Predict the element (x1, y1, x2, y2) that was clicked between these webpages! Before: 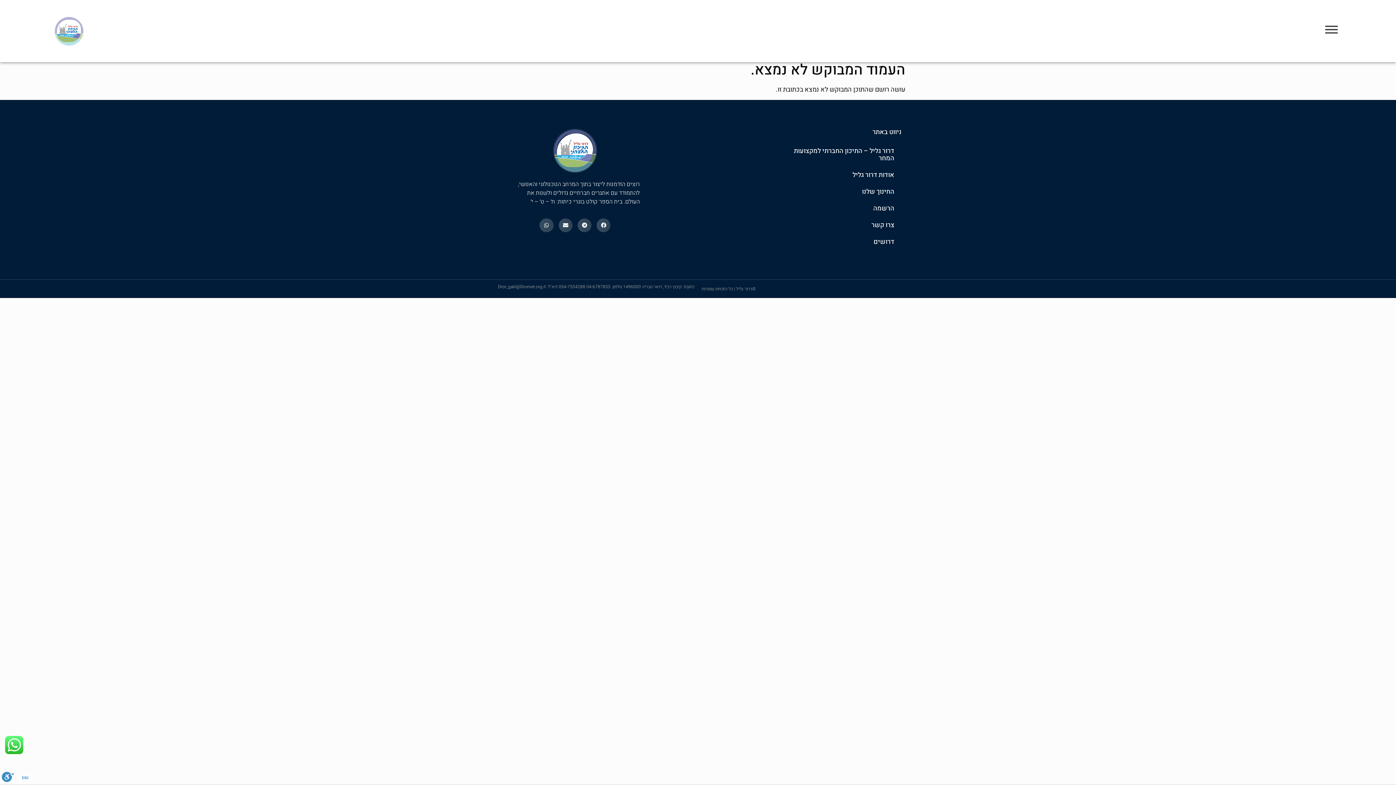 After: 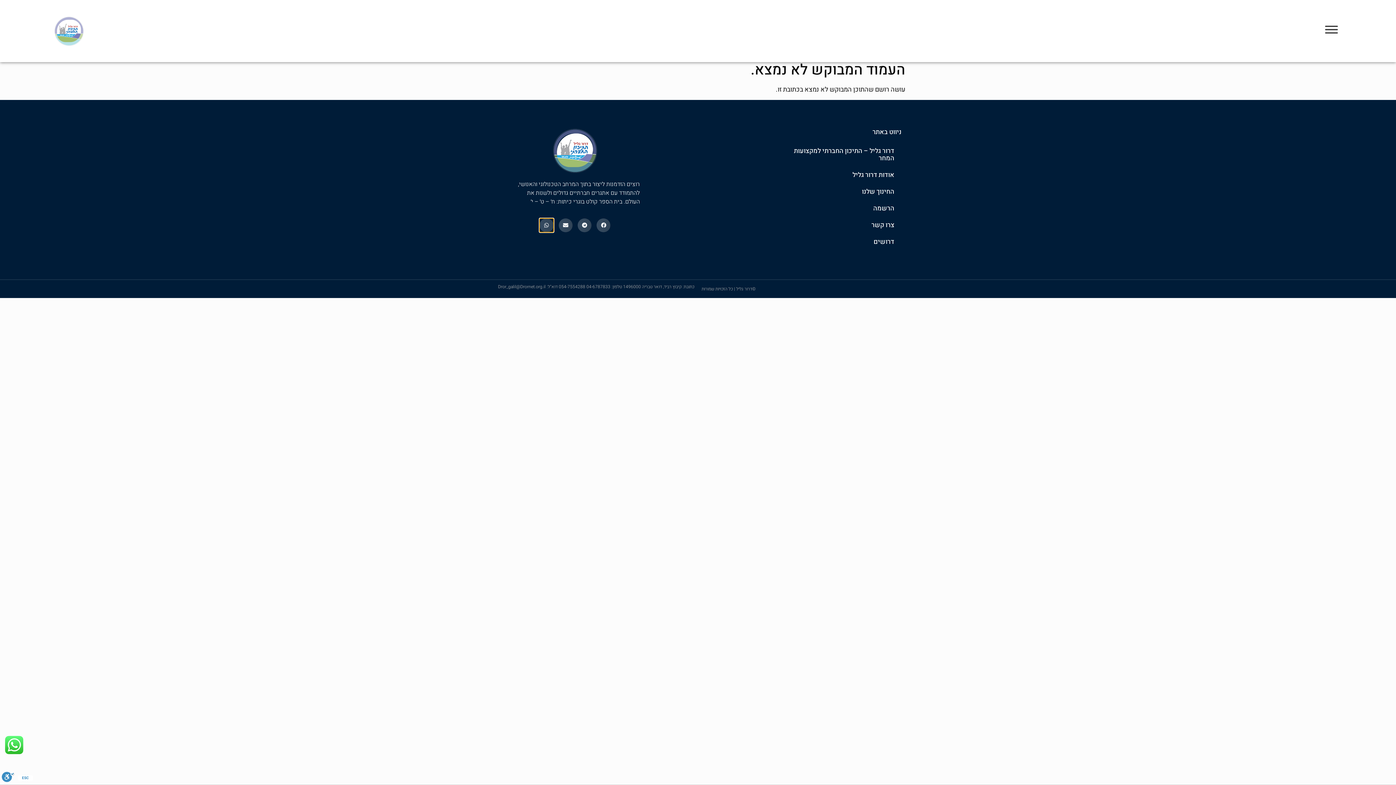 Action: bbox: (539, 218, 553, 232) label: שיתוף ב whatsapp